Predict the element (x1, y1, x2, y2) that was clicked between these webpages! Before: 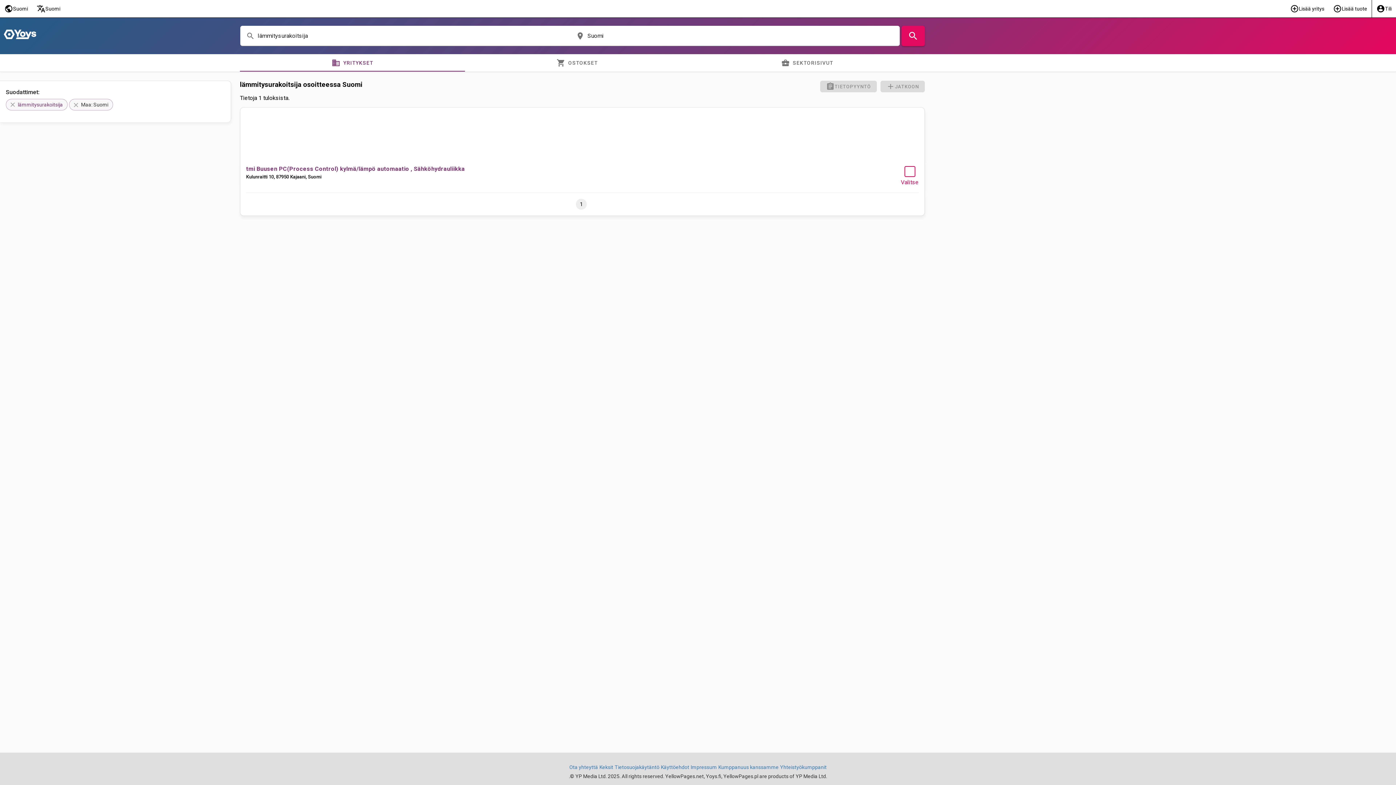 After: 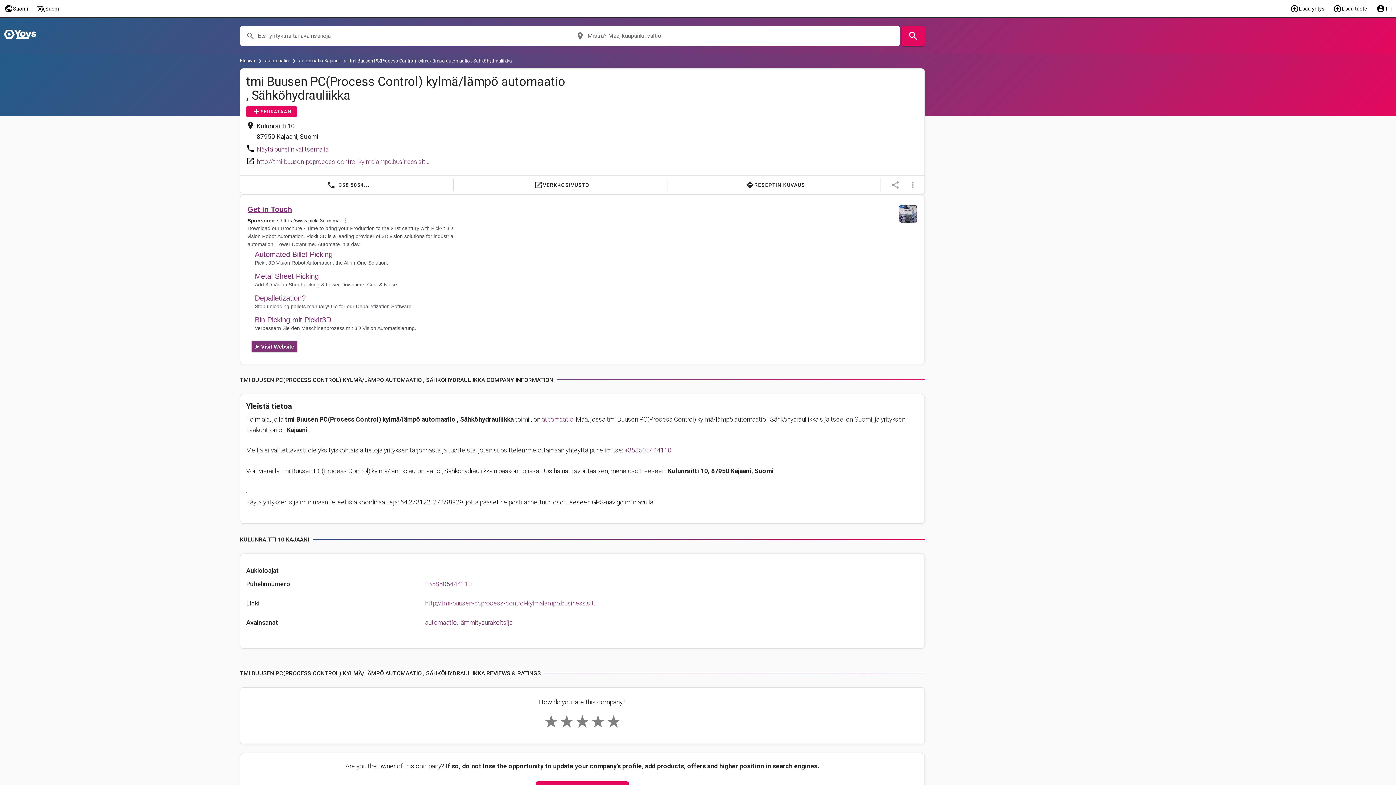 Action: label: tmi Buusen PC(Process Control) kylmä/lämpö automaatio , Sähköhydrauliikka bbox: (246, 165, 464, 172)